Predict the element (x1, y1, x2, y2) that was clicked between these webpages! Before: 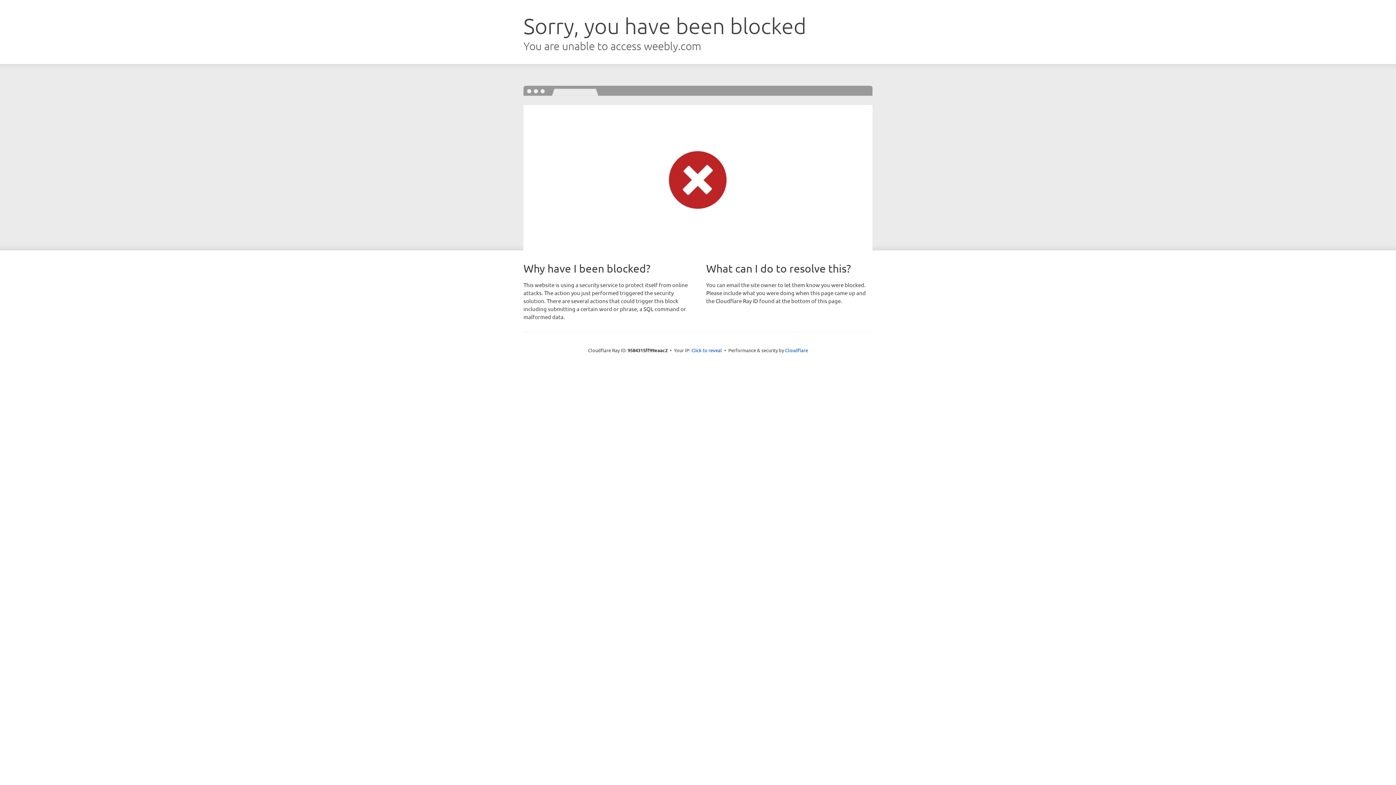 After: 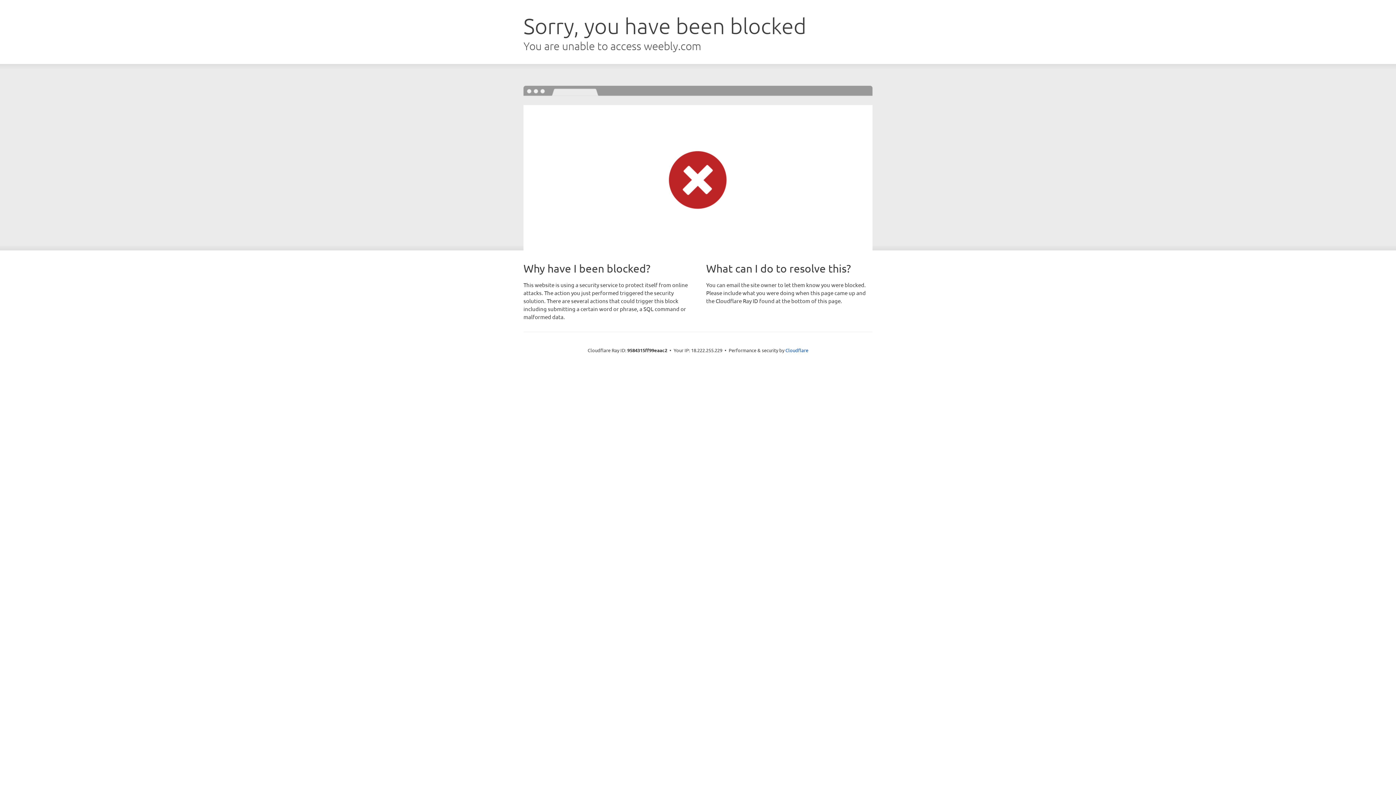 Action: label: Click to reveal bbox: (691, 346, 722, 353)